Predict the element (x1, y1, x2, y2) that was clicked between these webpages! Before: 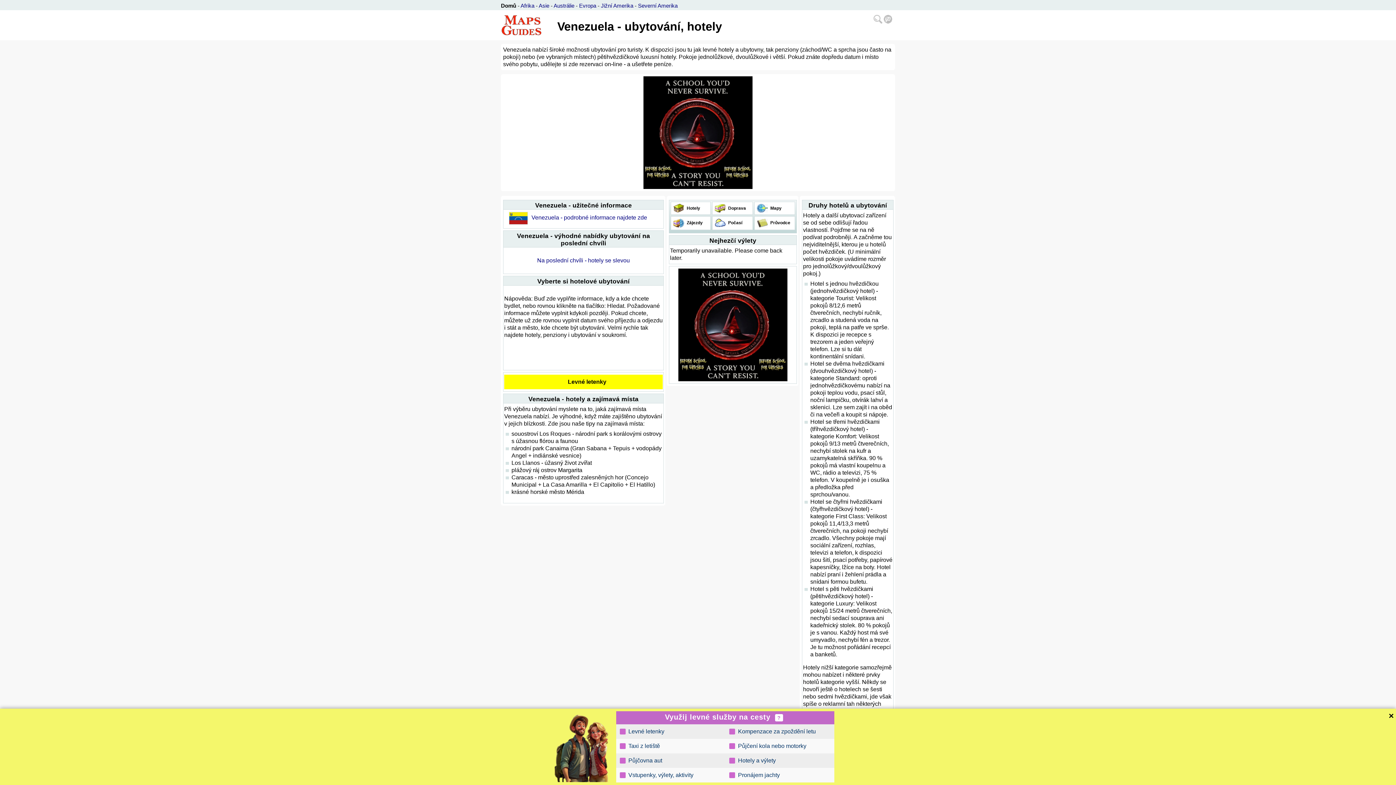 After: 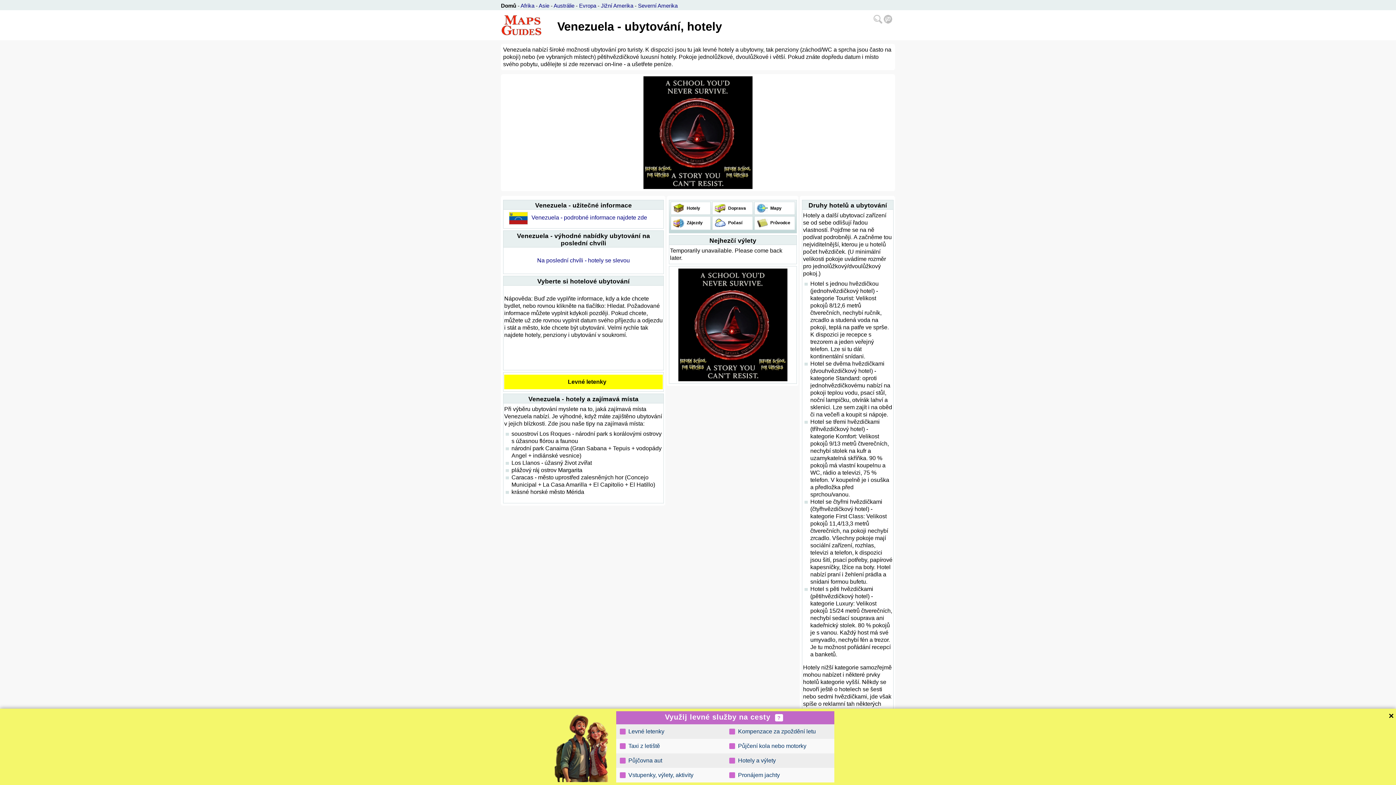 Action: label:  Pronájem jachty bbox: (729, 772, 780, 779)